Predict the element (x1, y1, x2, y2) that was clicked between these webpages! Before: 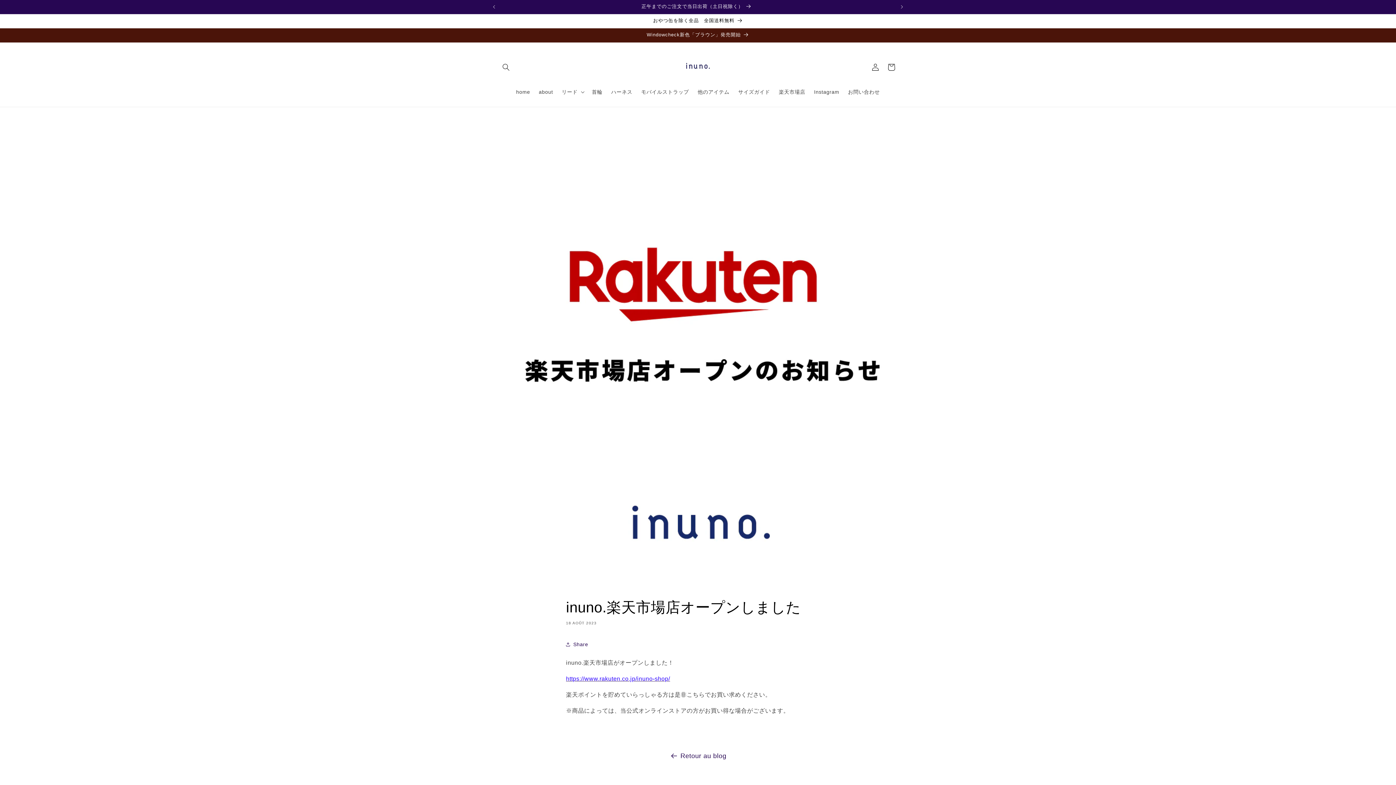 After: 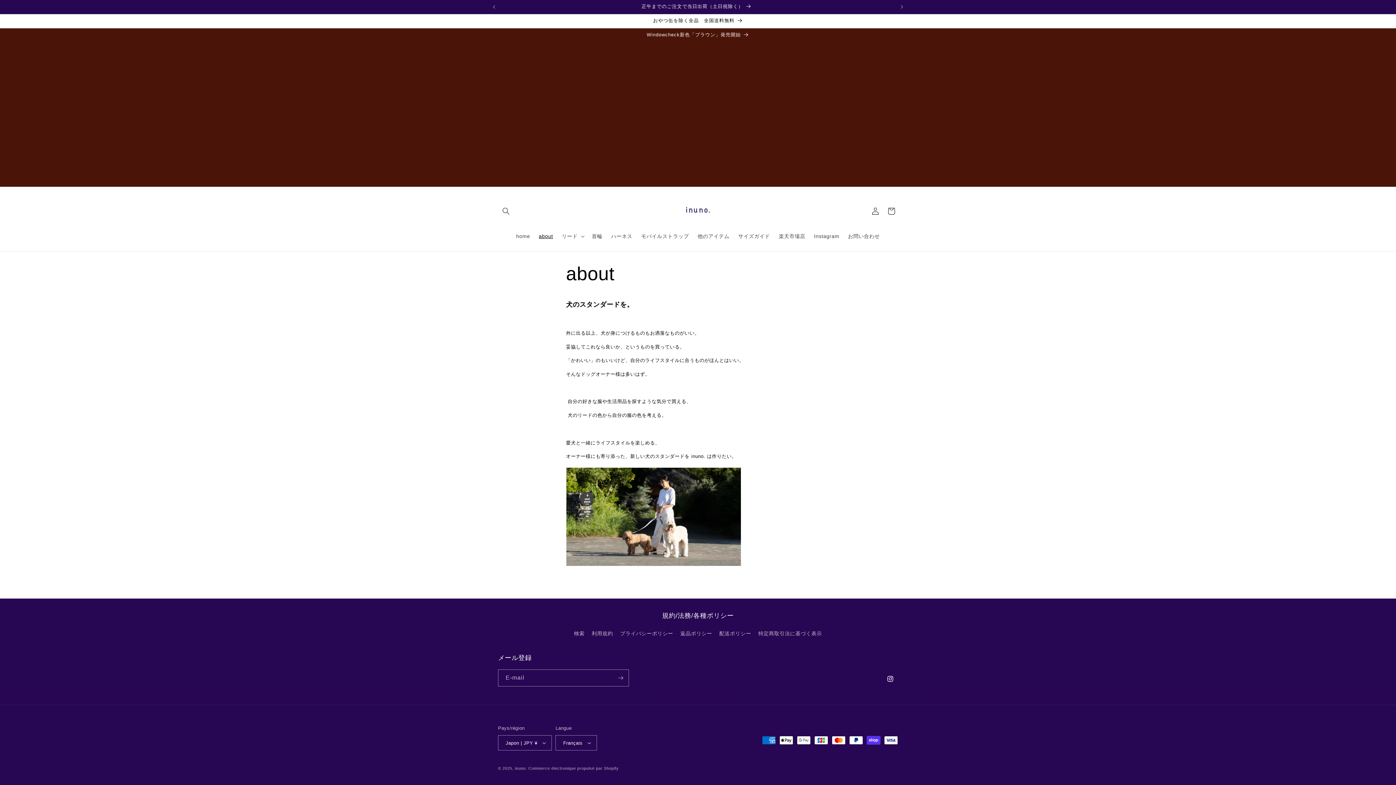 Action: bbox: (534, 84, 557, 99) label: about